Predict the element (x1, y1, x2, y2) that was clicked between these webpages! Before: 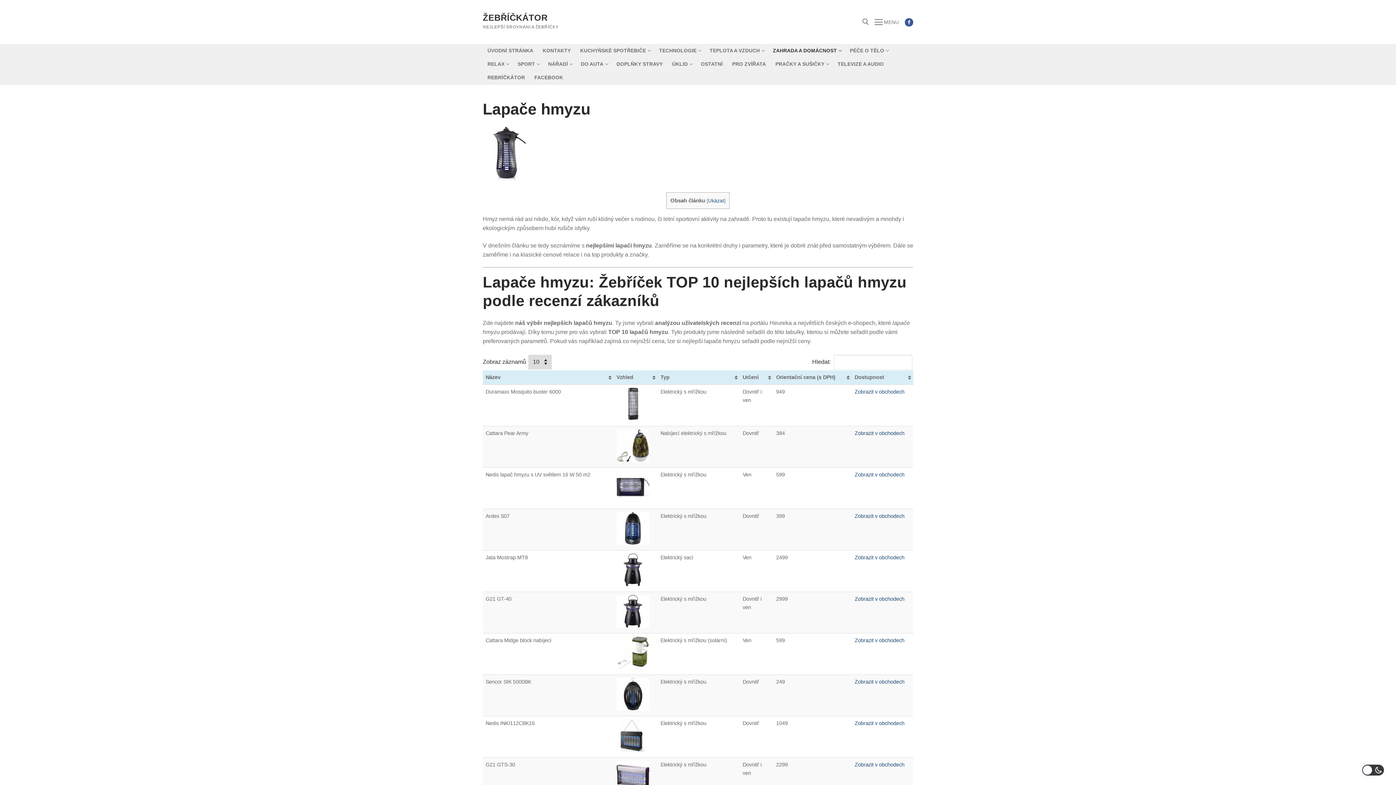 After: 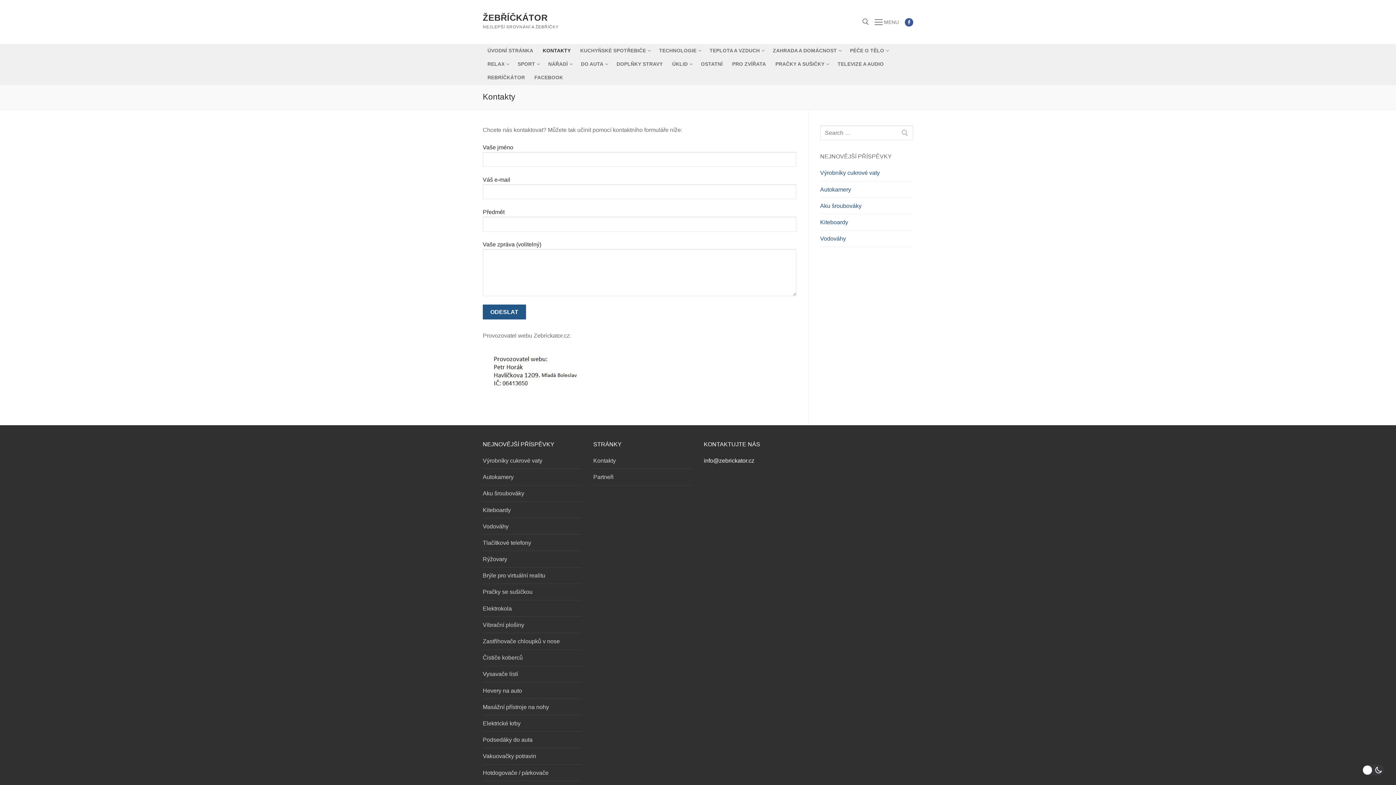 Action: label: KONTAKTY bbox: (538, 44, 575, 57)